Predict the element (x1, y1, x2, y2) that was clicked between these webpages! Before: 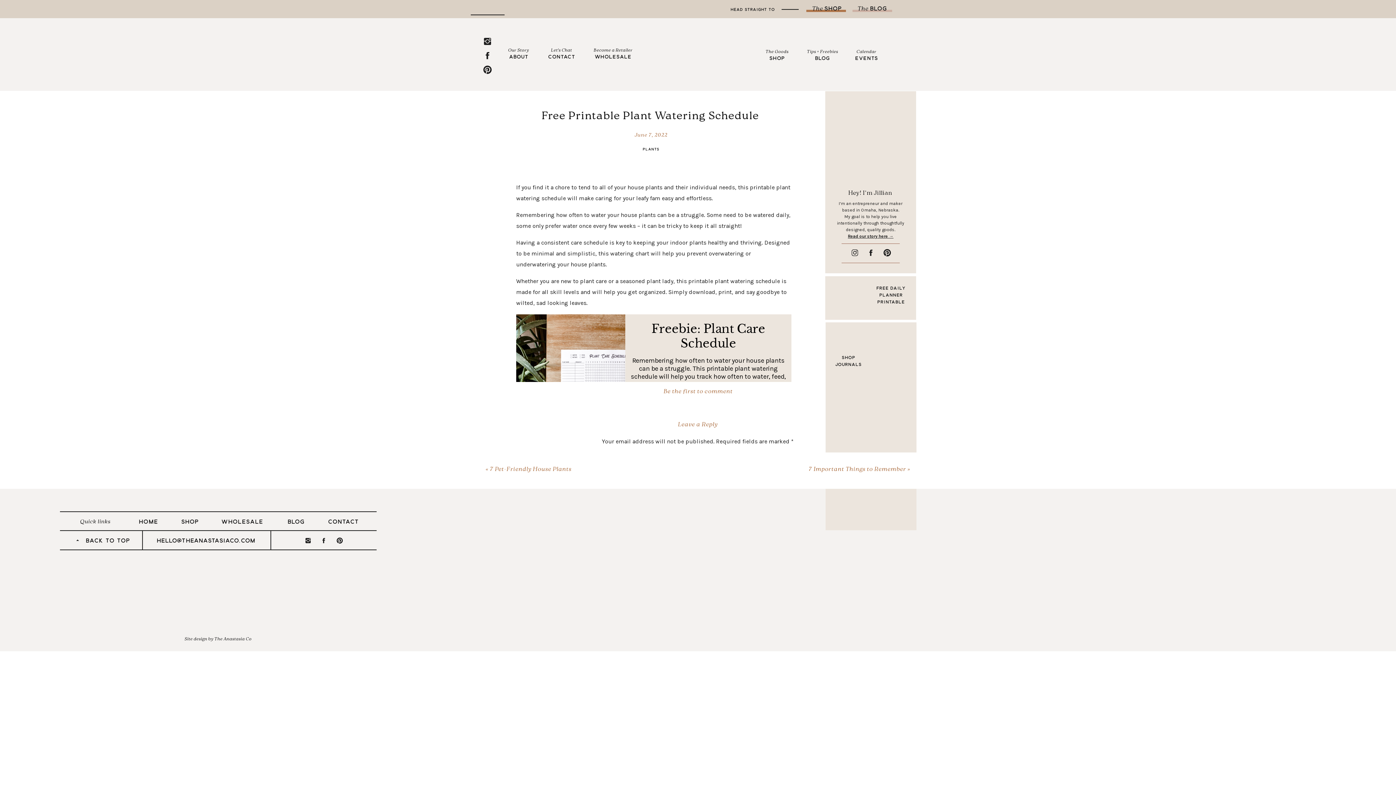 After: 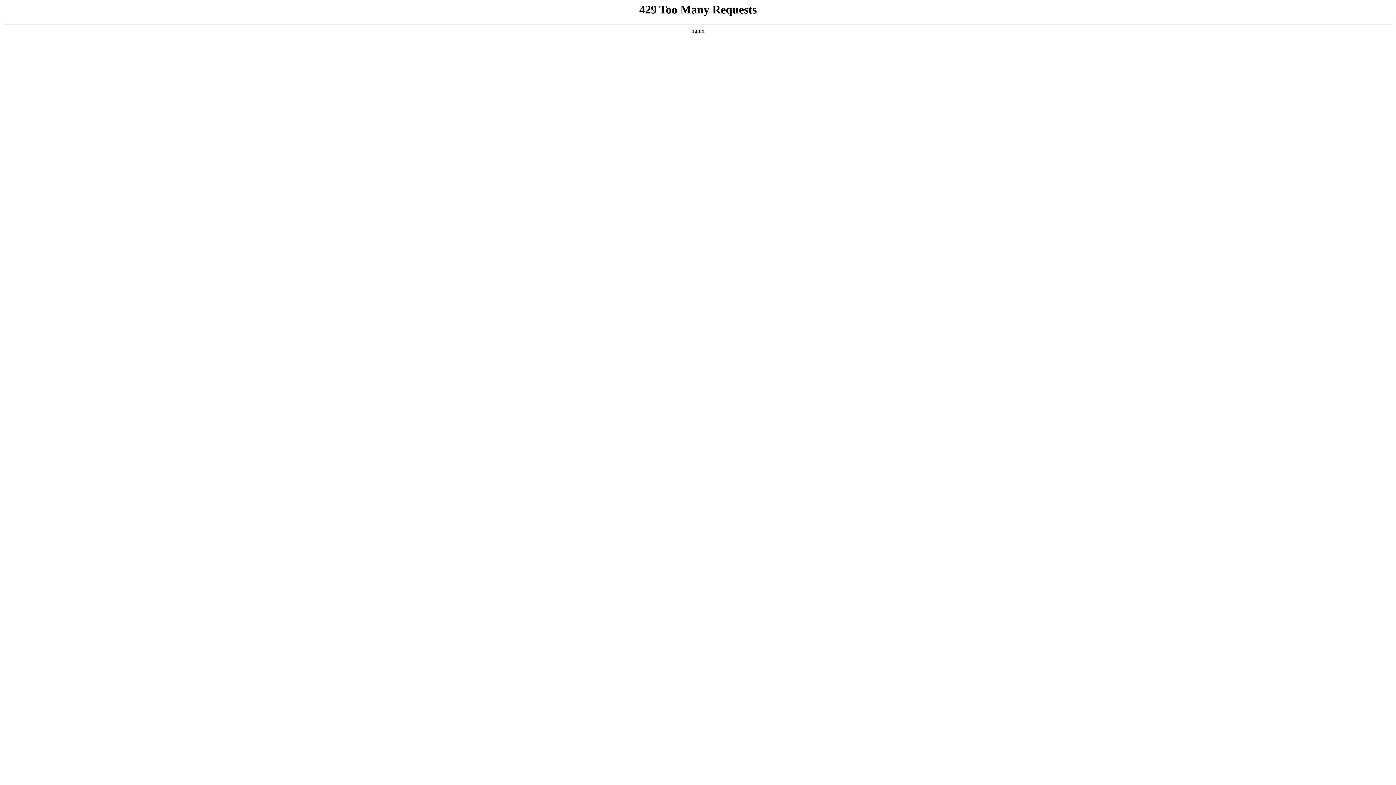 Action: label: EVENTS bbox: (846, 54, 886, 62)